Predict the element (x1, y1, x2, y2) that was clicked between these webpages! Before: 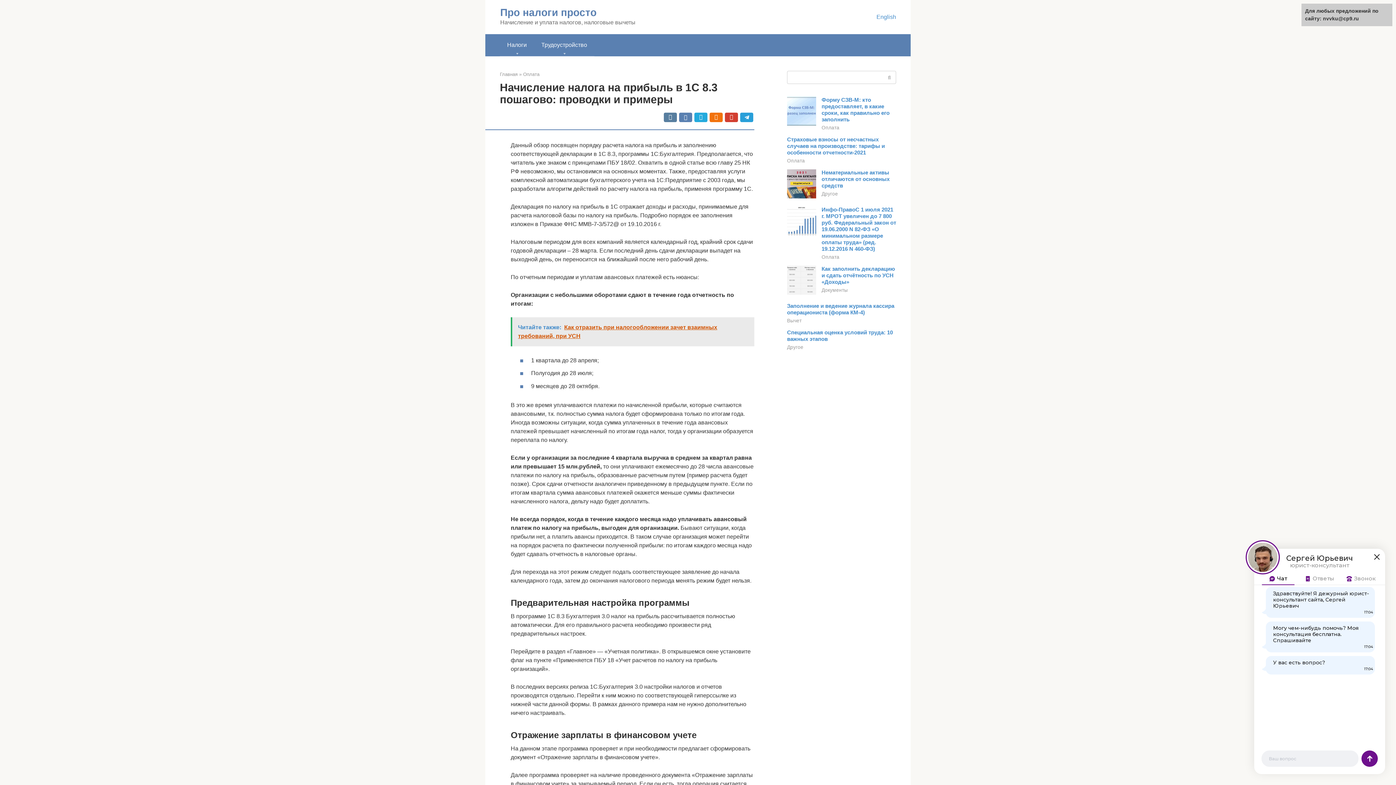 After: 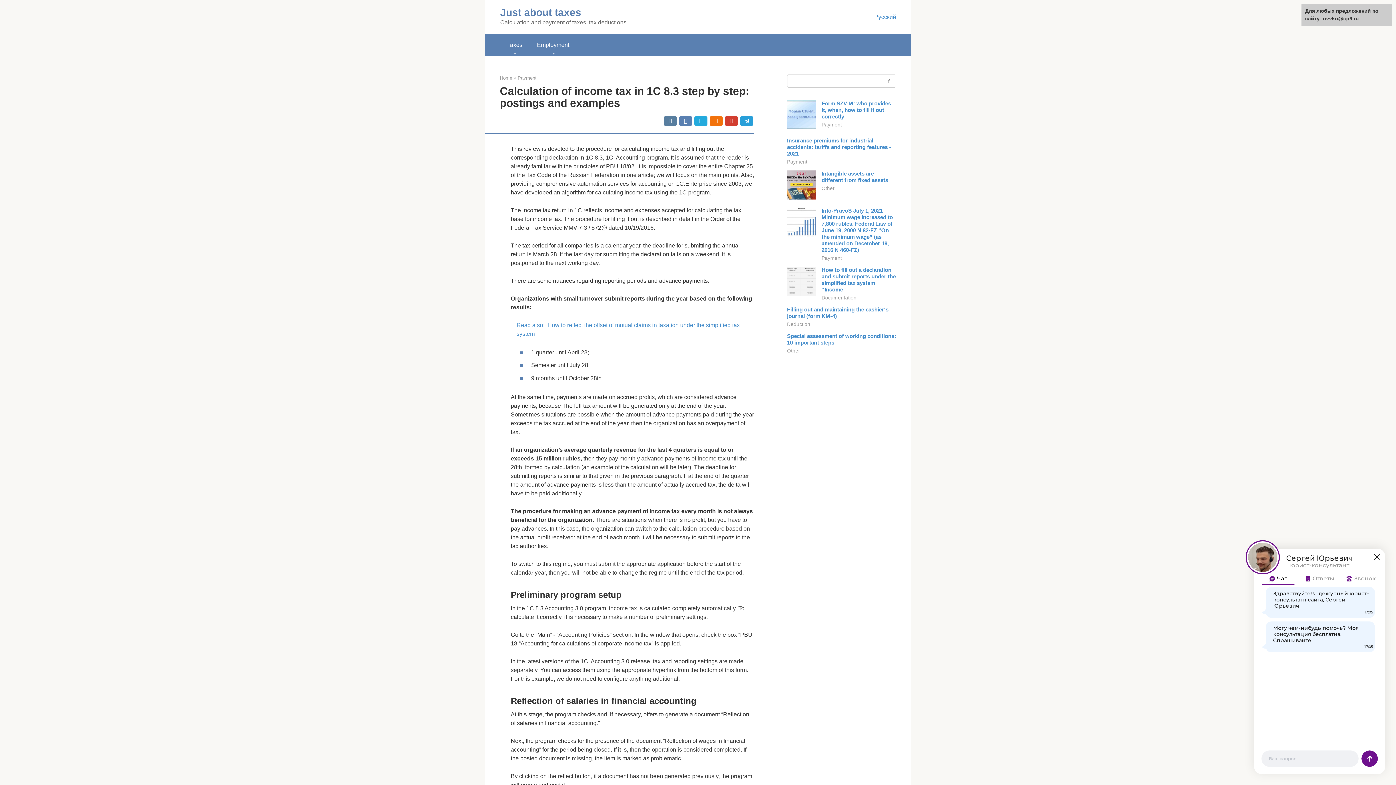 Action: bbox: (876, 13, 896, 20) label: English